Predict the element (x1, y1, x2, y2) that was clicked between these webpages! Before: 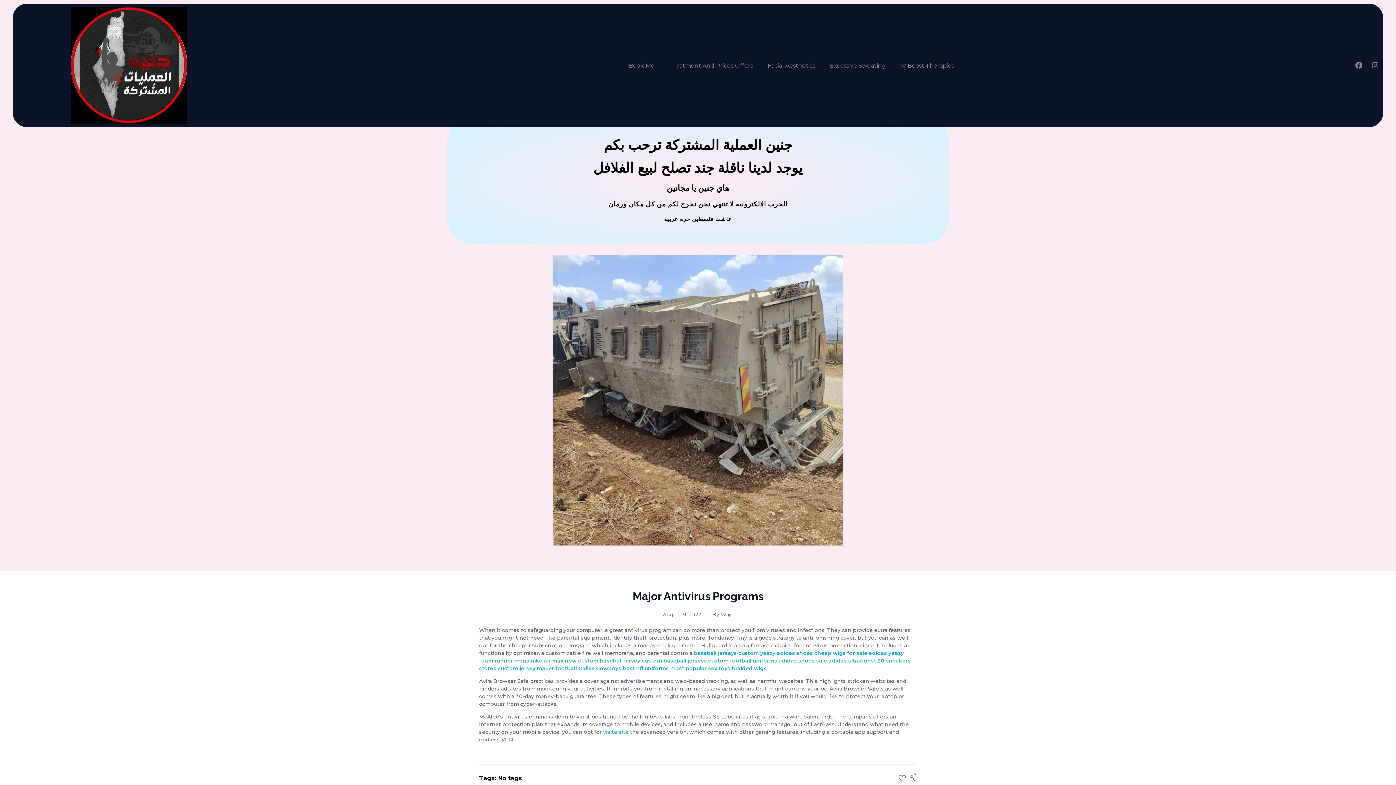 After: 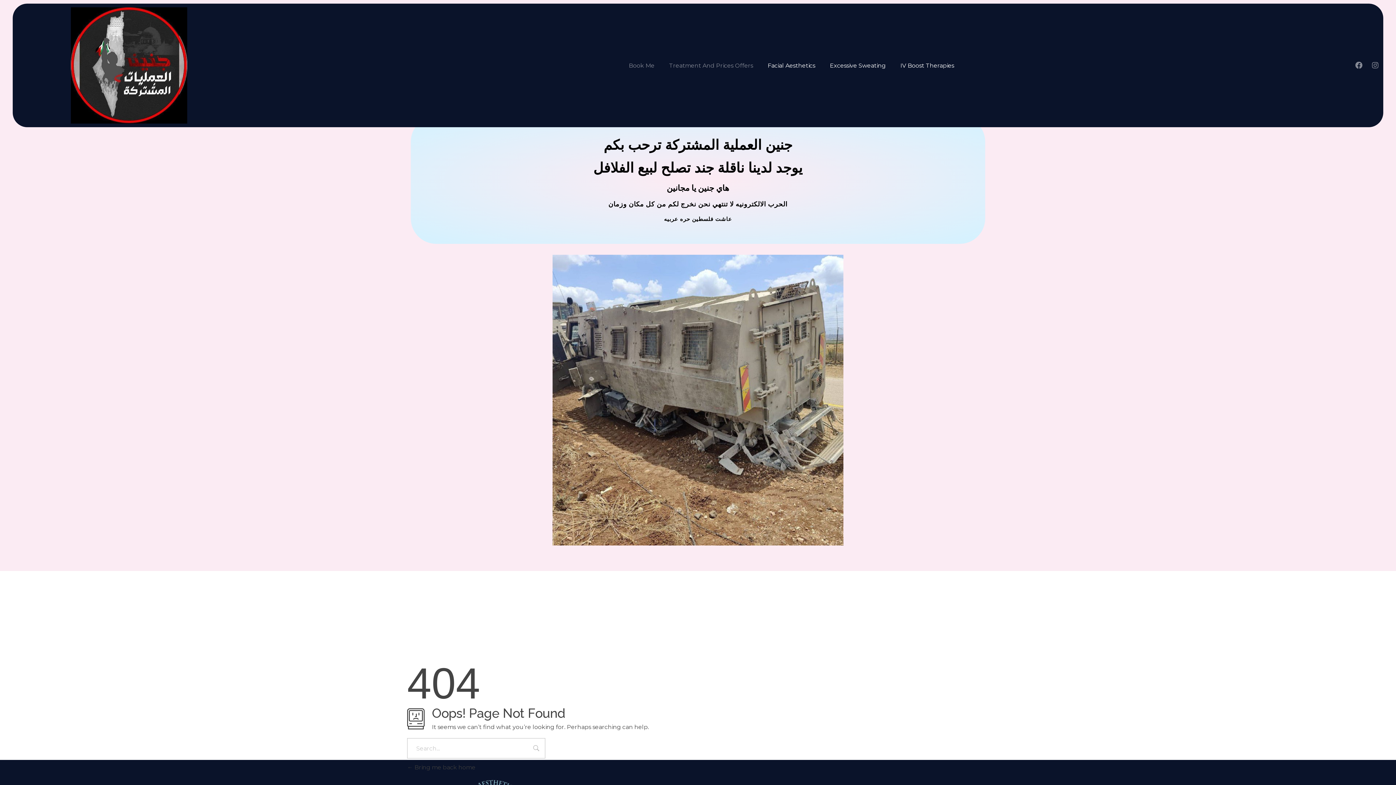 Action: label: Excessive Sweating bbox: (829, 62, 885, 68)